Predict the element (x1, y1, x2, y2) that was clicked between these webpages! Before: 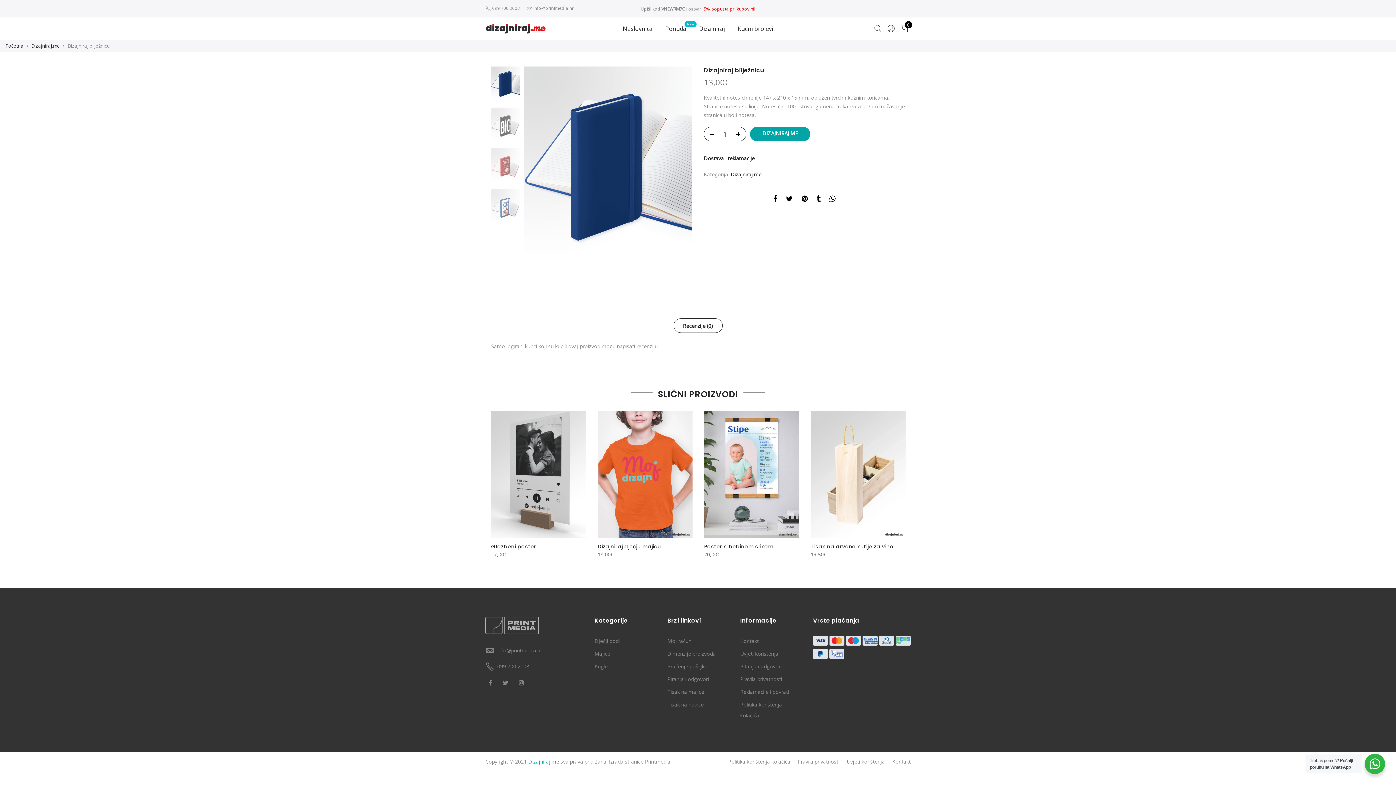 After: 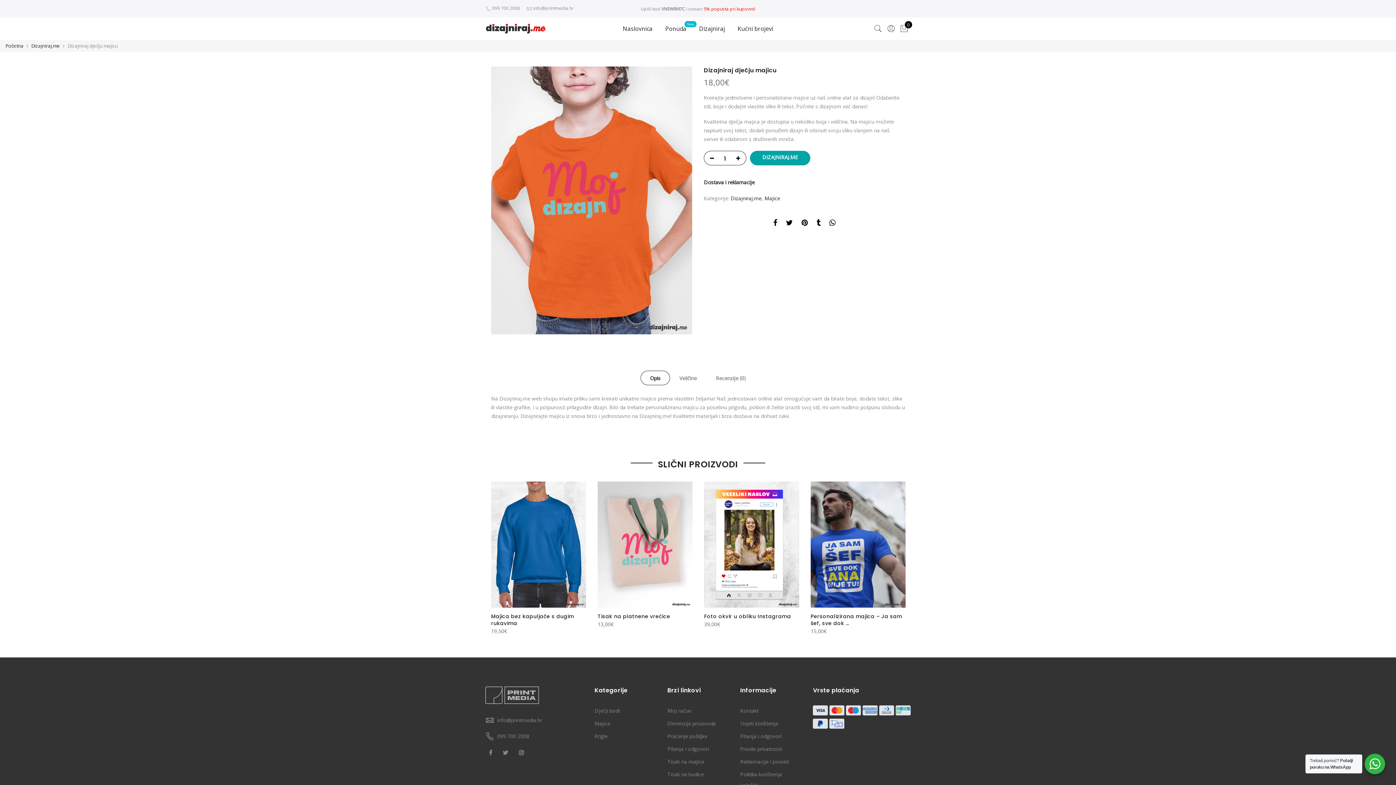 Action: bbox: (597, 411, 692, 538)